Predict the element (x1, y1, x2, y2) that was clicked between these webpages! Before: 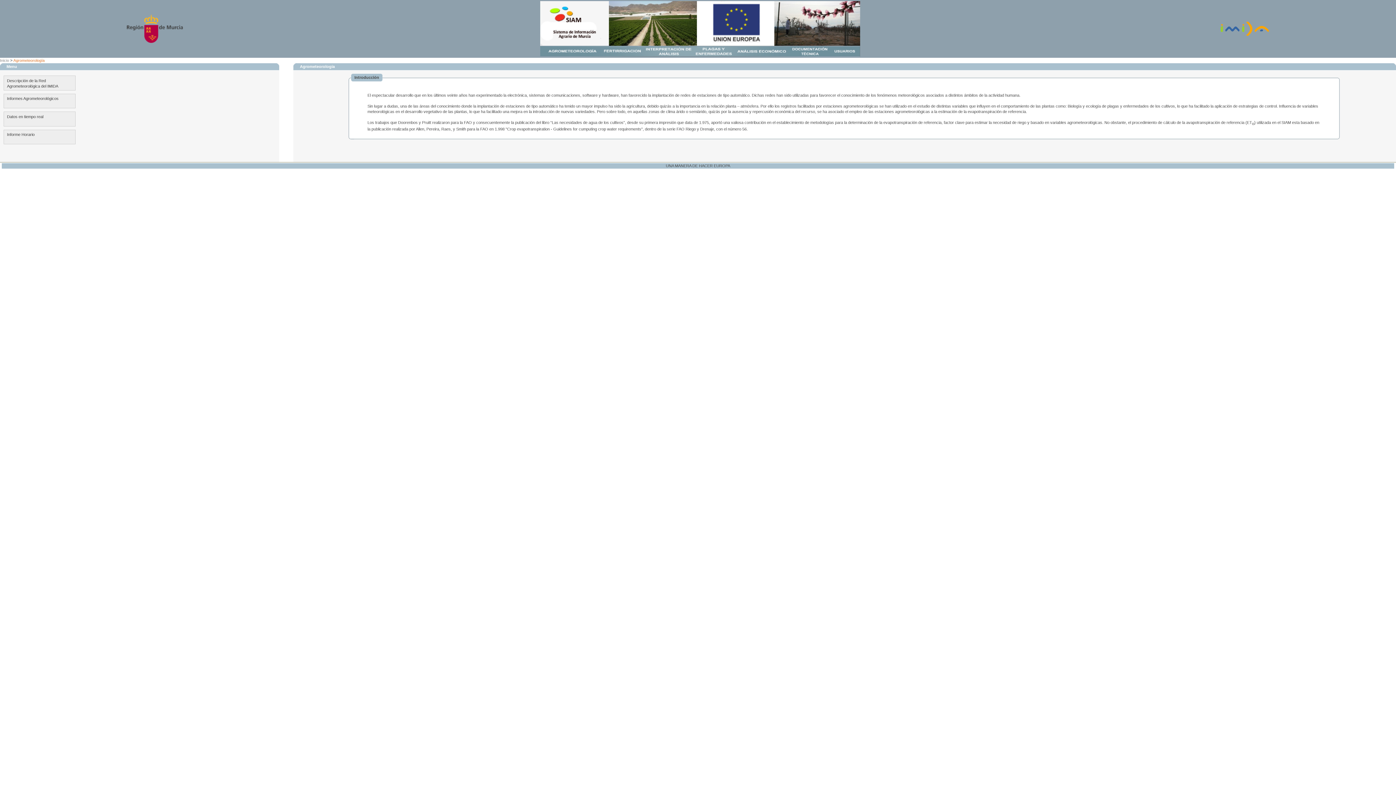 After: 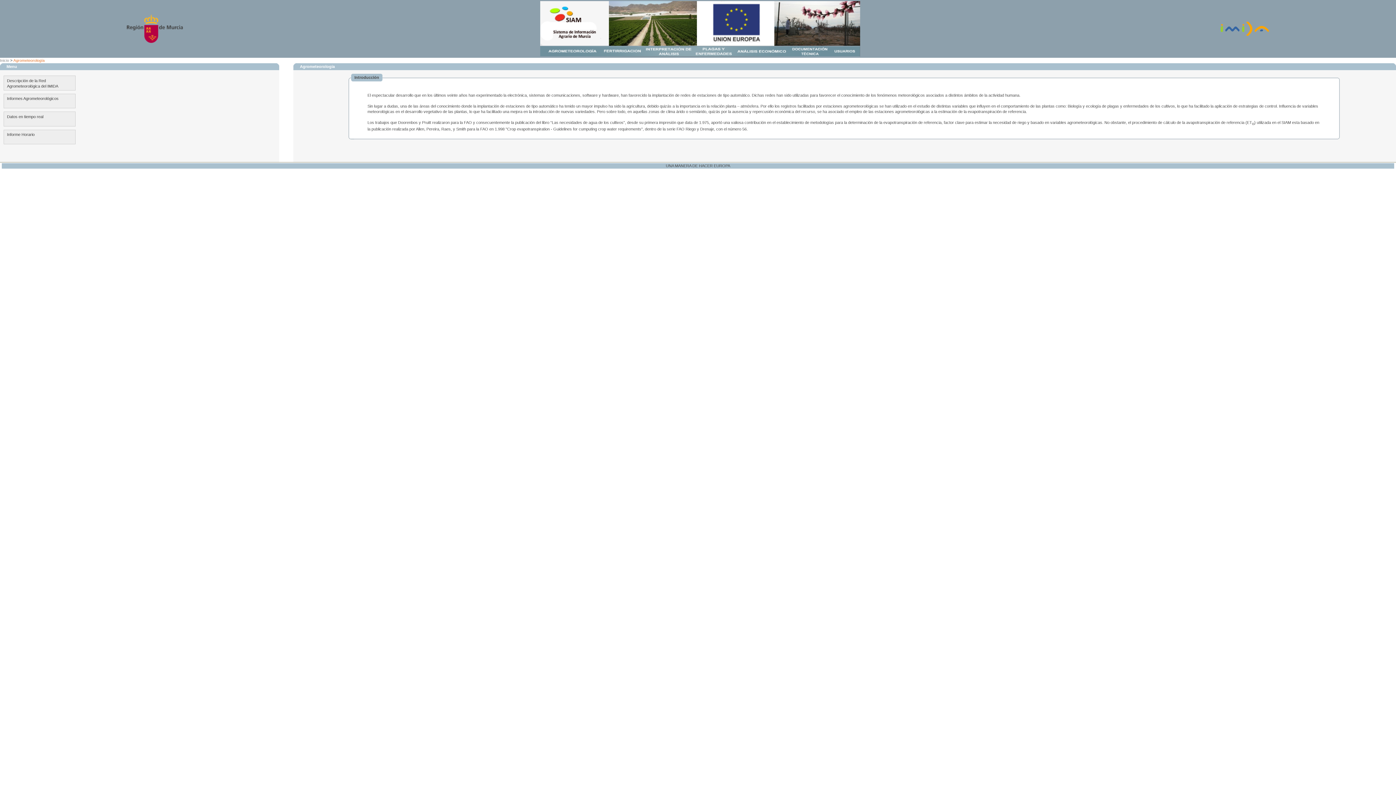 Action: bbox: (13, 58, 44, 62) label: Agrometeorología